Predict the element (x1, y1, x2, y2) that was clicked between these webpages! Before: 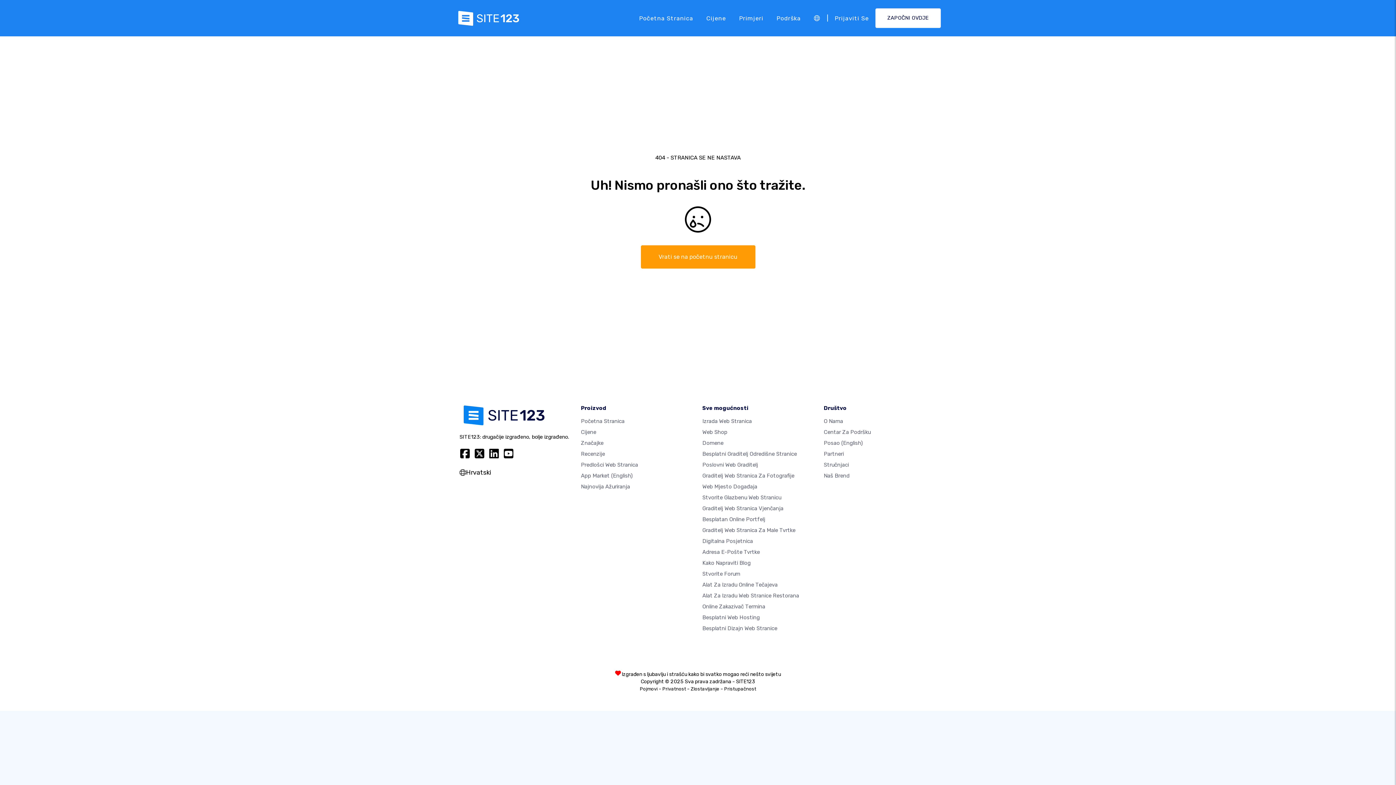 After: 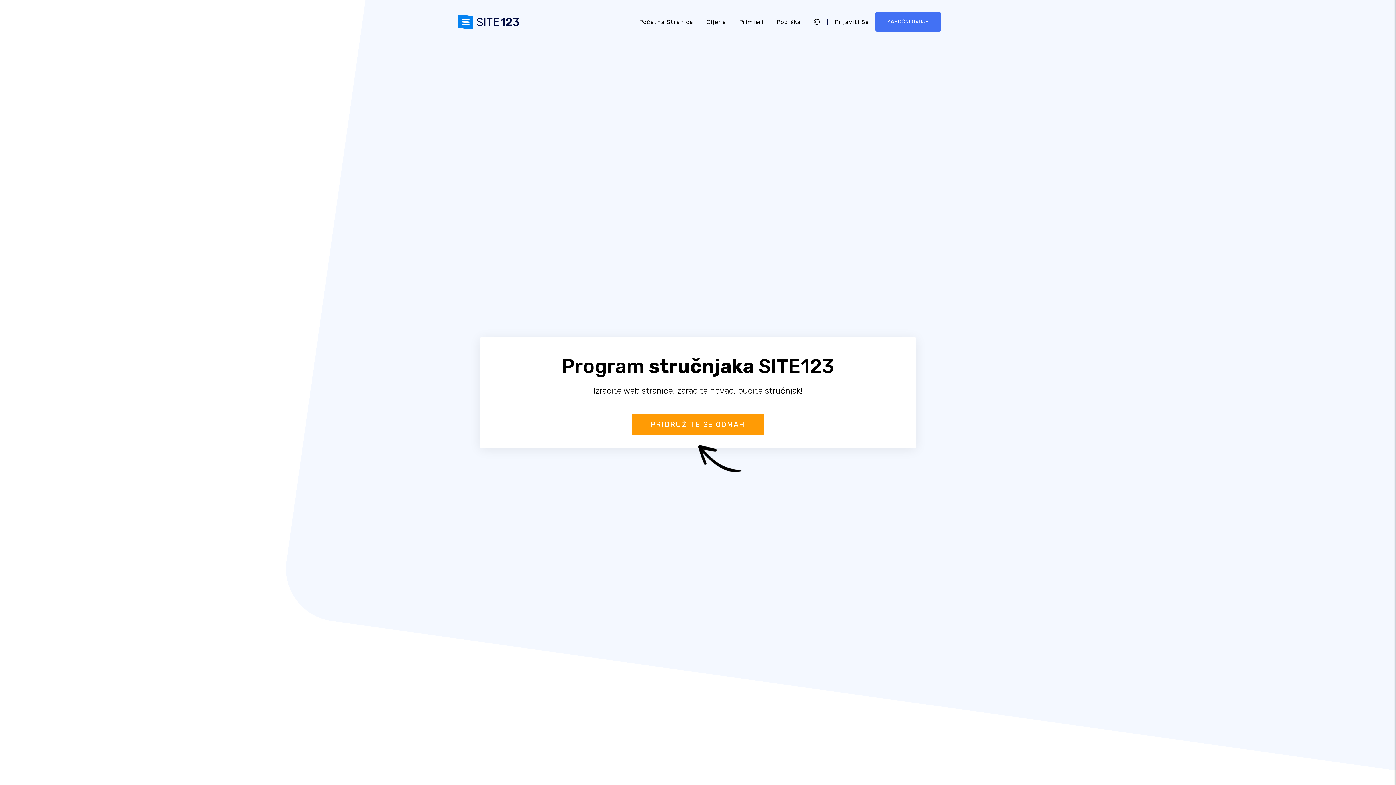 Action: bbox: (824, 461, 849, 468) label: Stručnjaci